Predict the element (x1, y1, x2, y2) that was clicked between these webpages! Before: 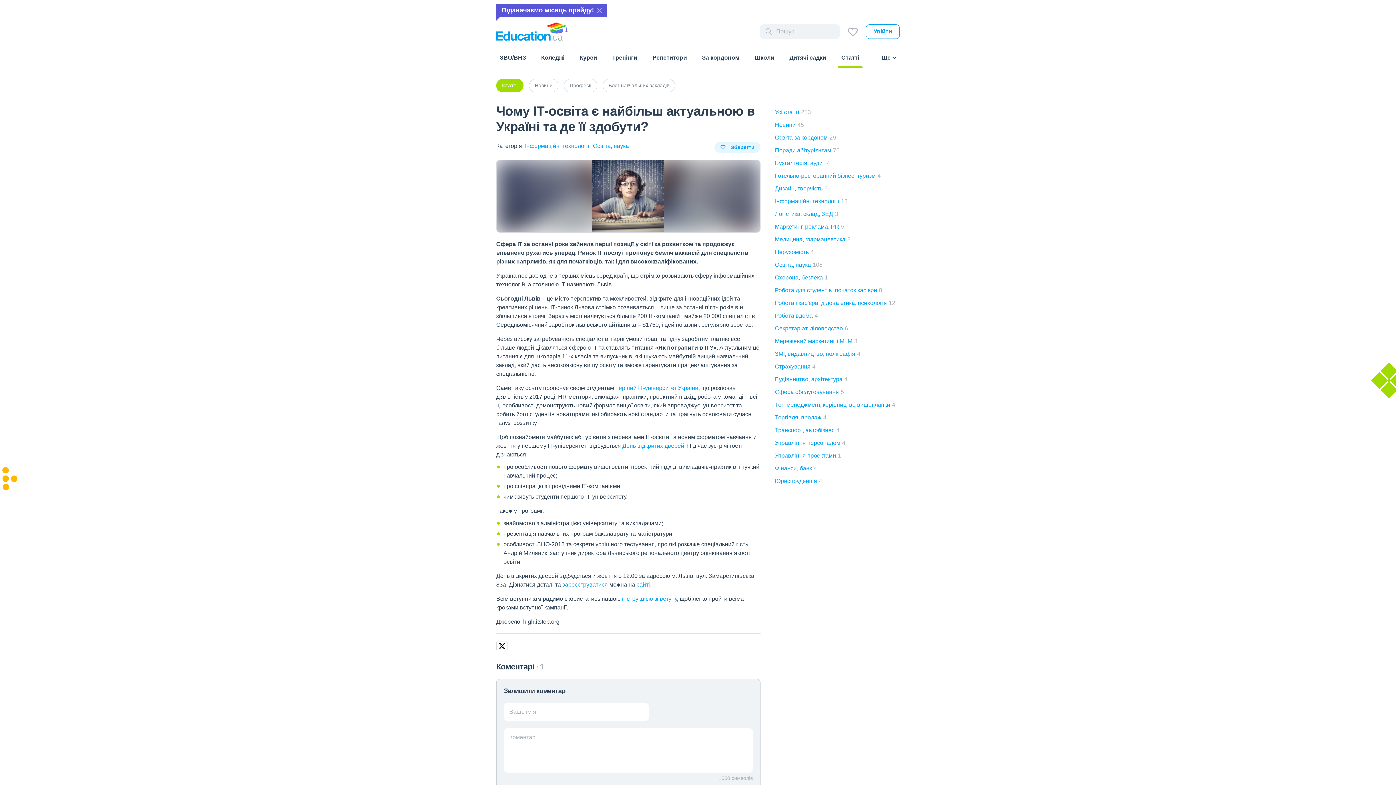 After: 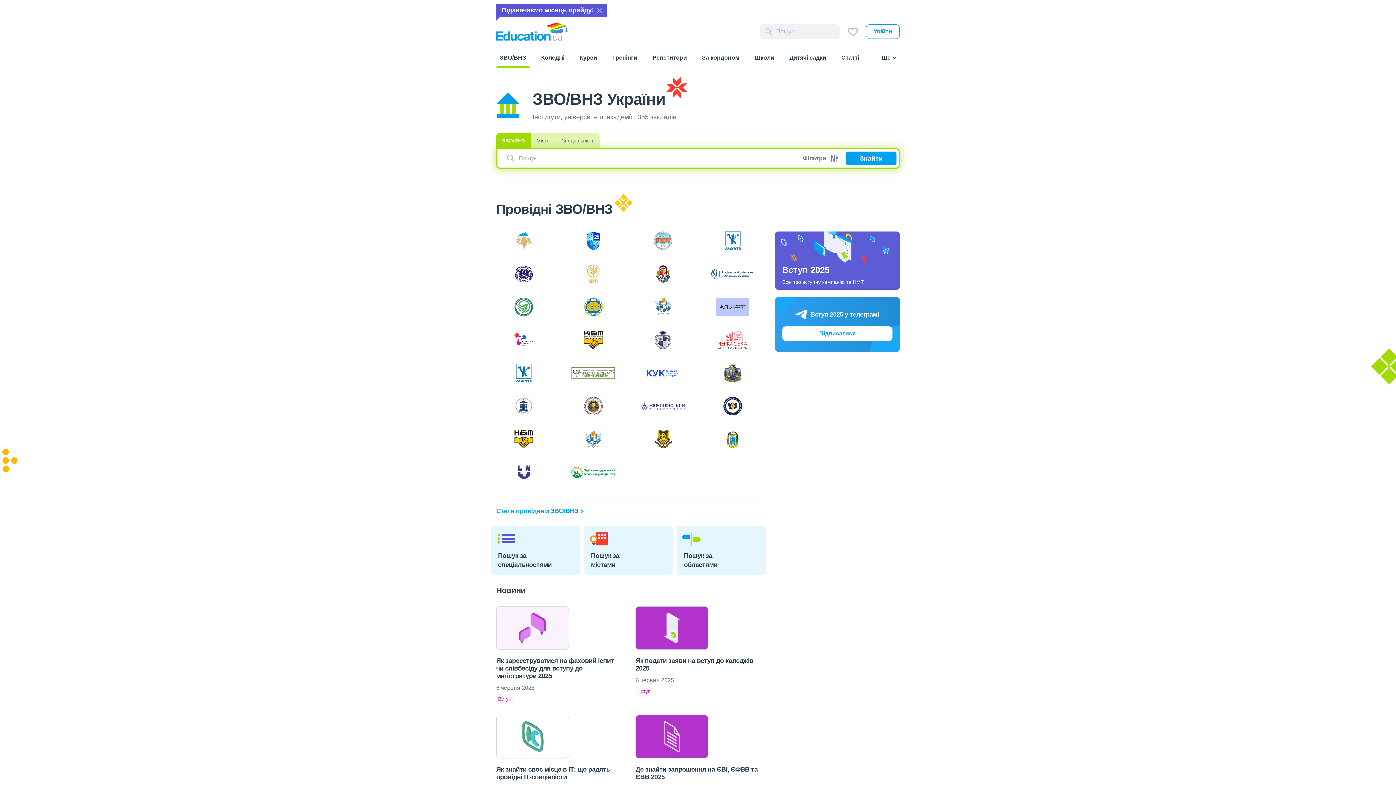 Action: bbox: (496, 51, 529, 67) label: ЗВО/ВНЗ